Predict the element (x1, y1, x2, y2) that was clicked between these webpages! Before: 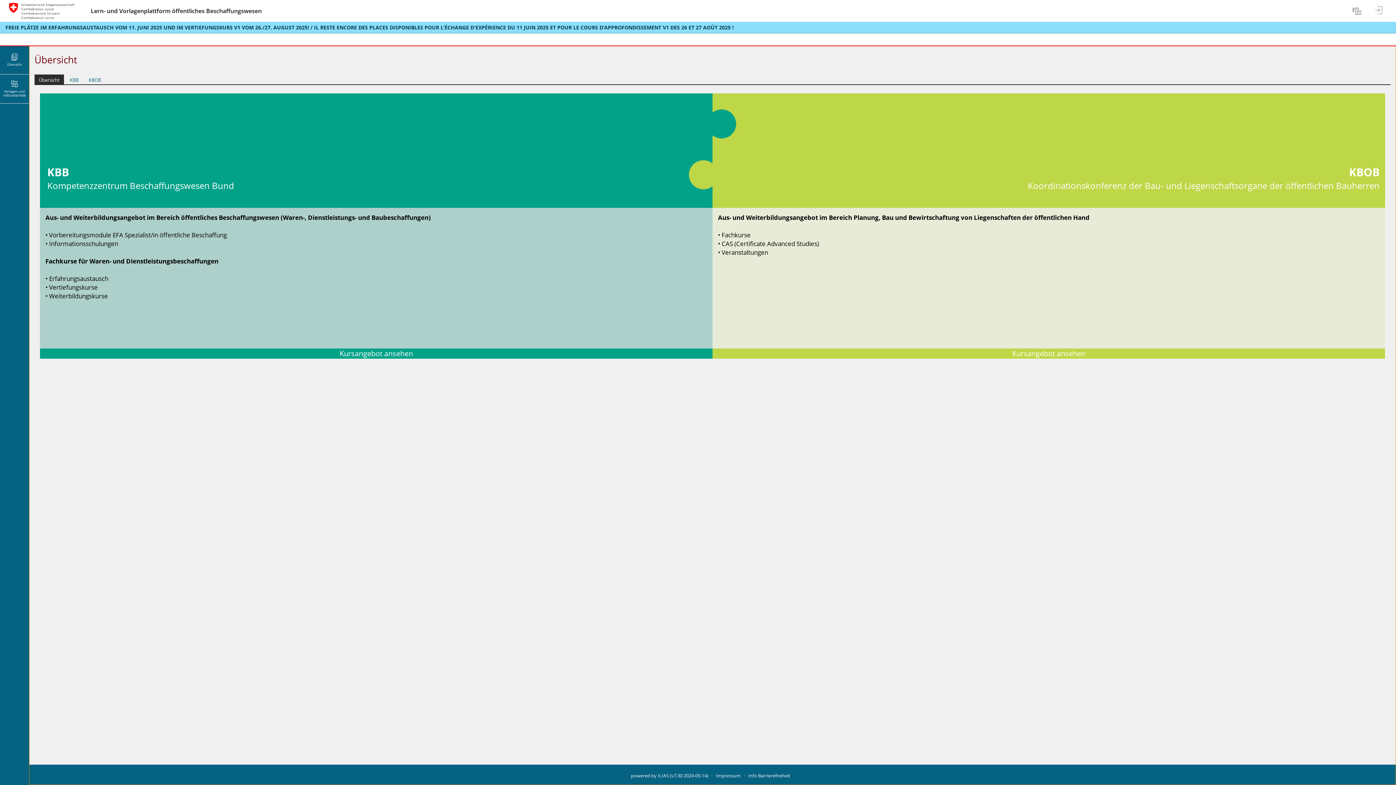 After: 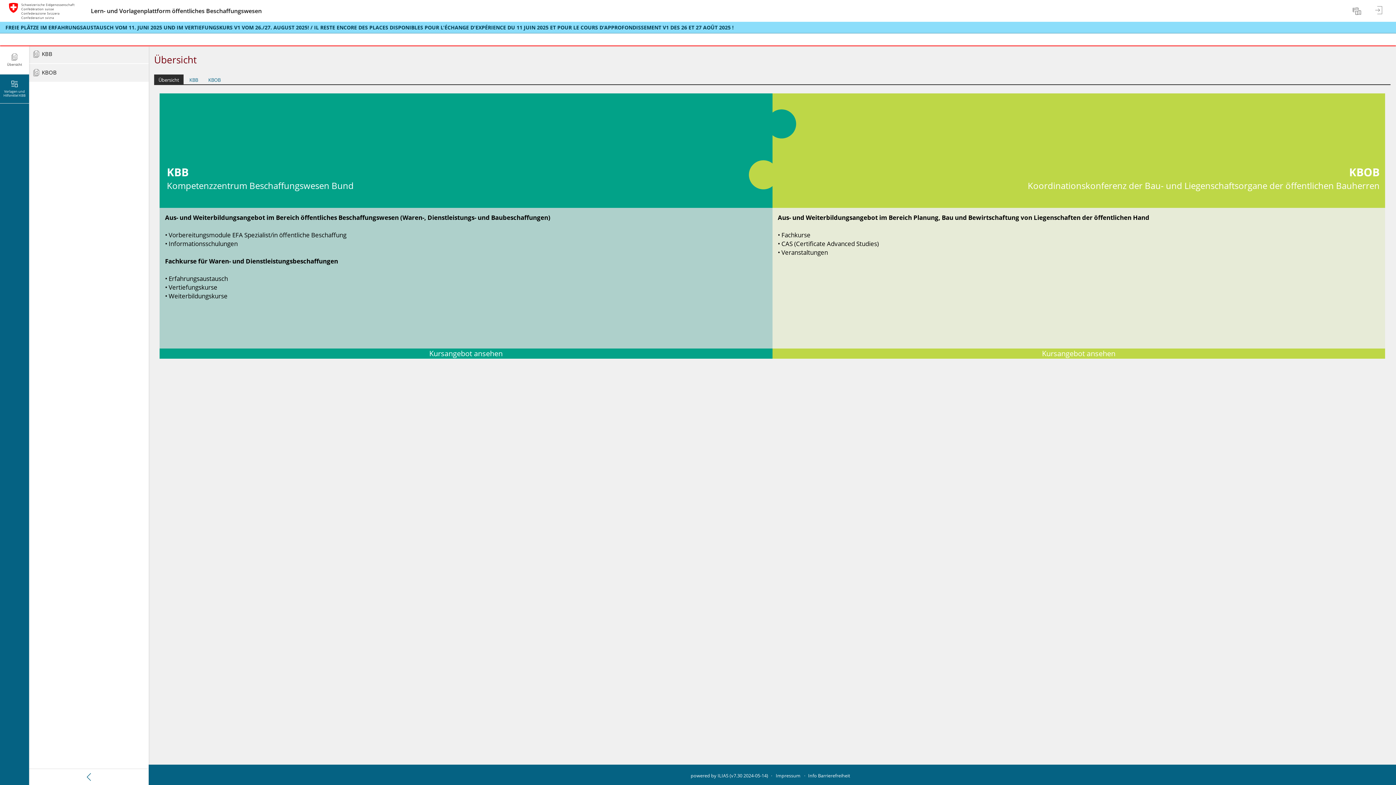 Action: label: Übersicht bbox: (0, 45, 29, 74)